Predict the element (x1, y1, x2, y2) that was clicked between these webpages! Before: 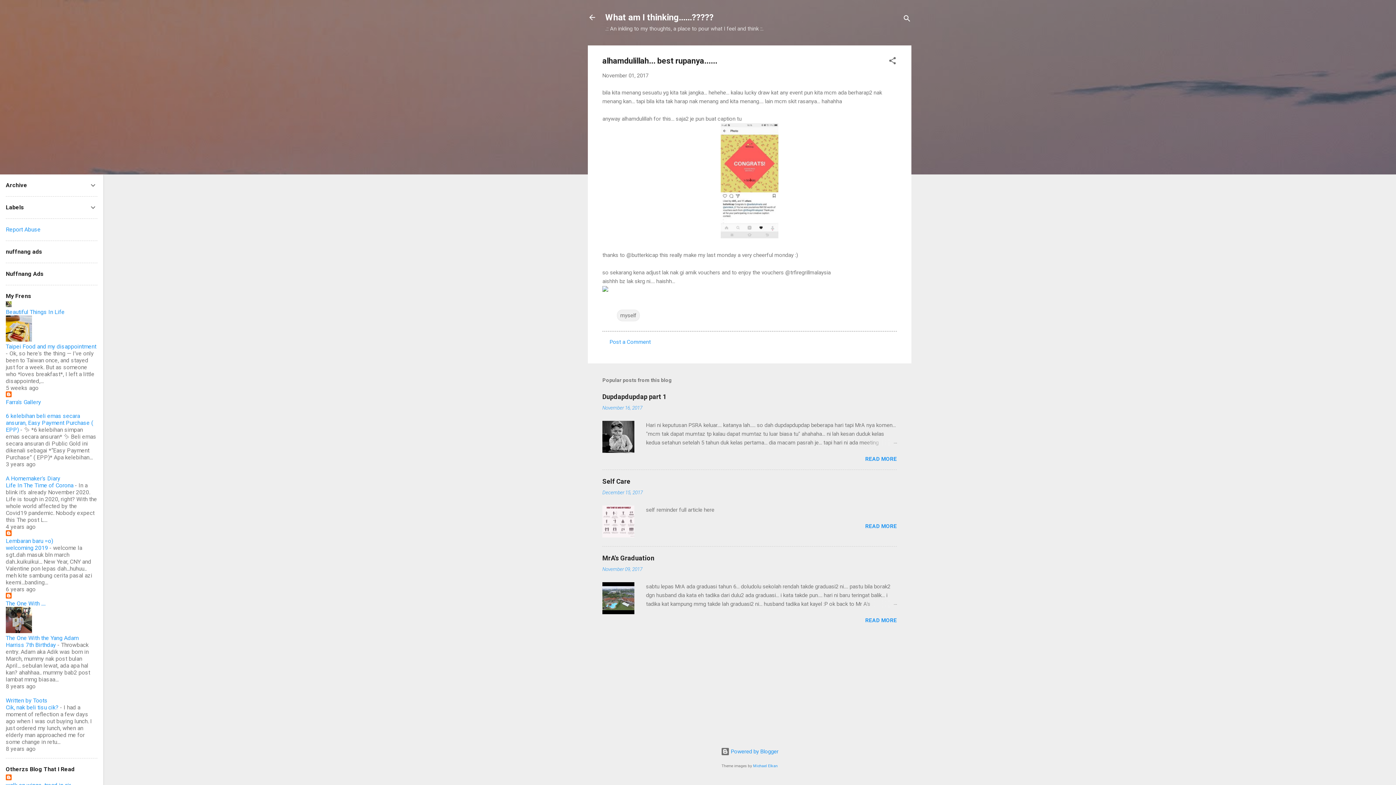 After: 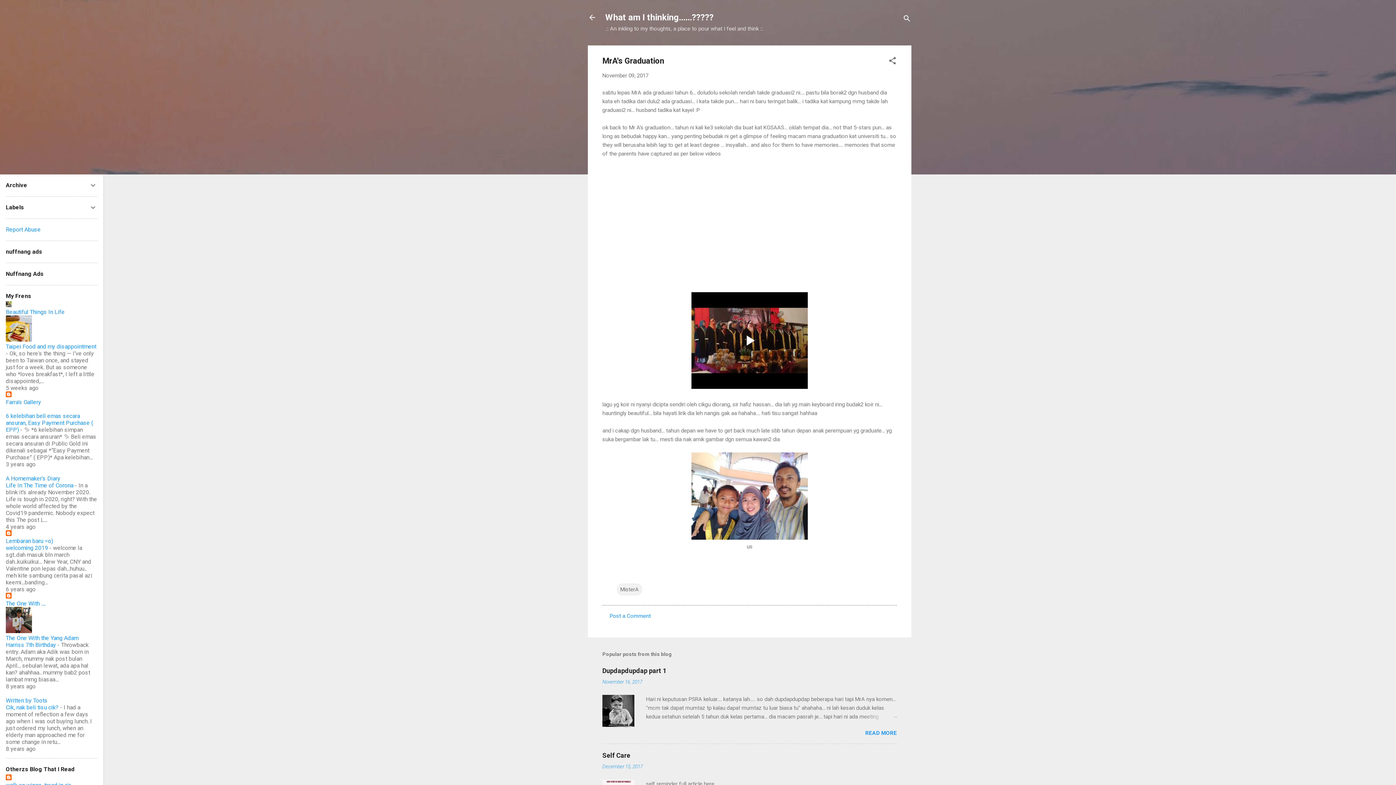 Action: label: November 09, 2017 bbox: (602, 566, 642, 572)